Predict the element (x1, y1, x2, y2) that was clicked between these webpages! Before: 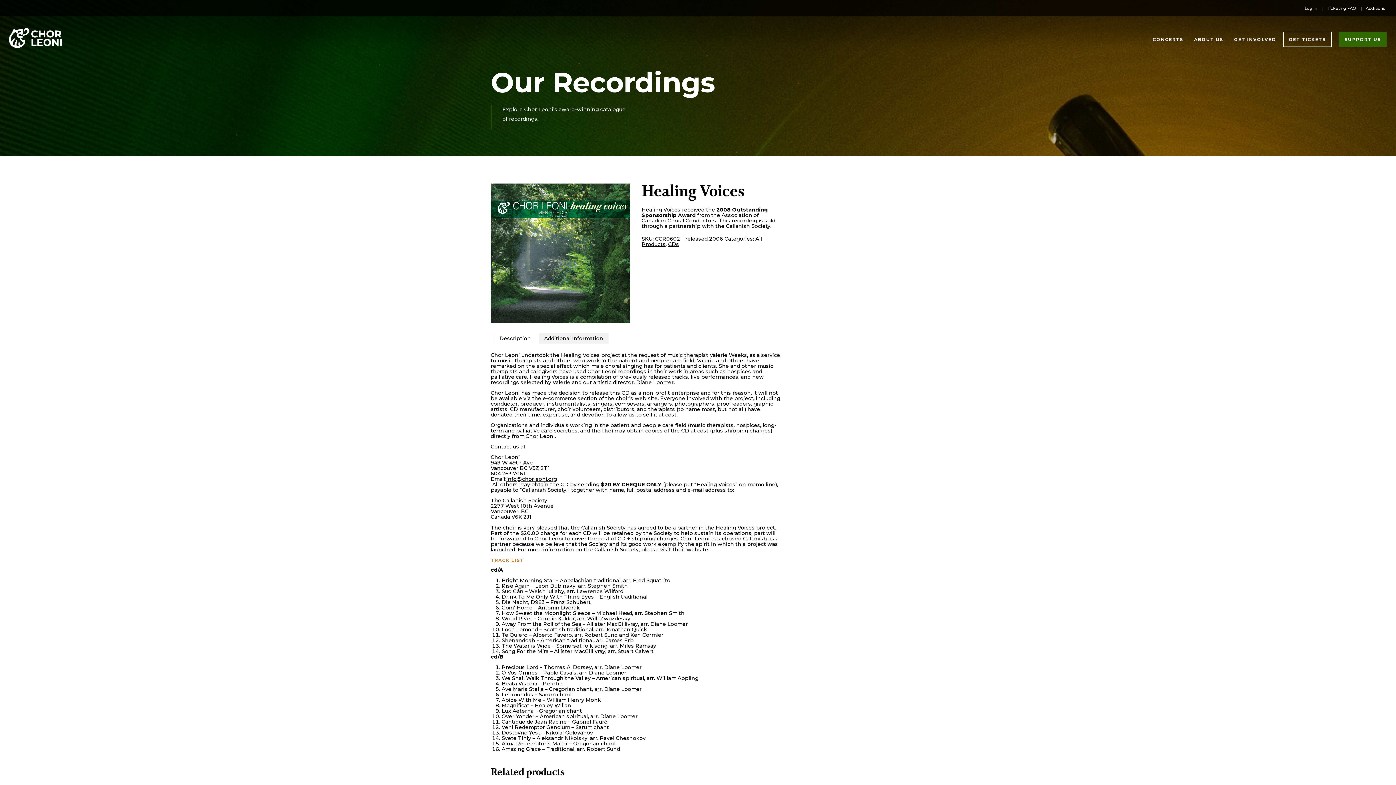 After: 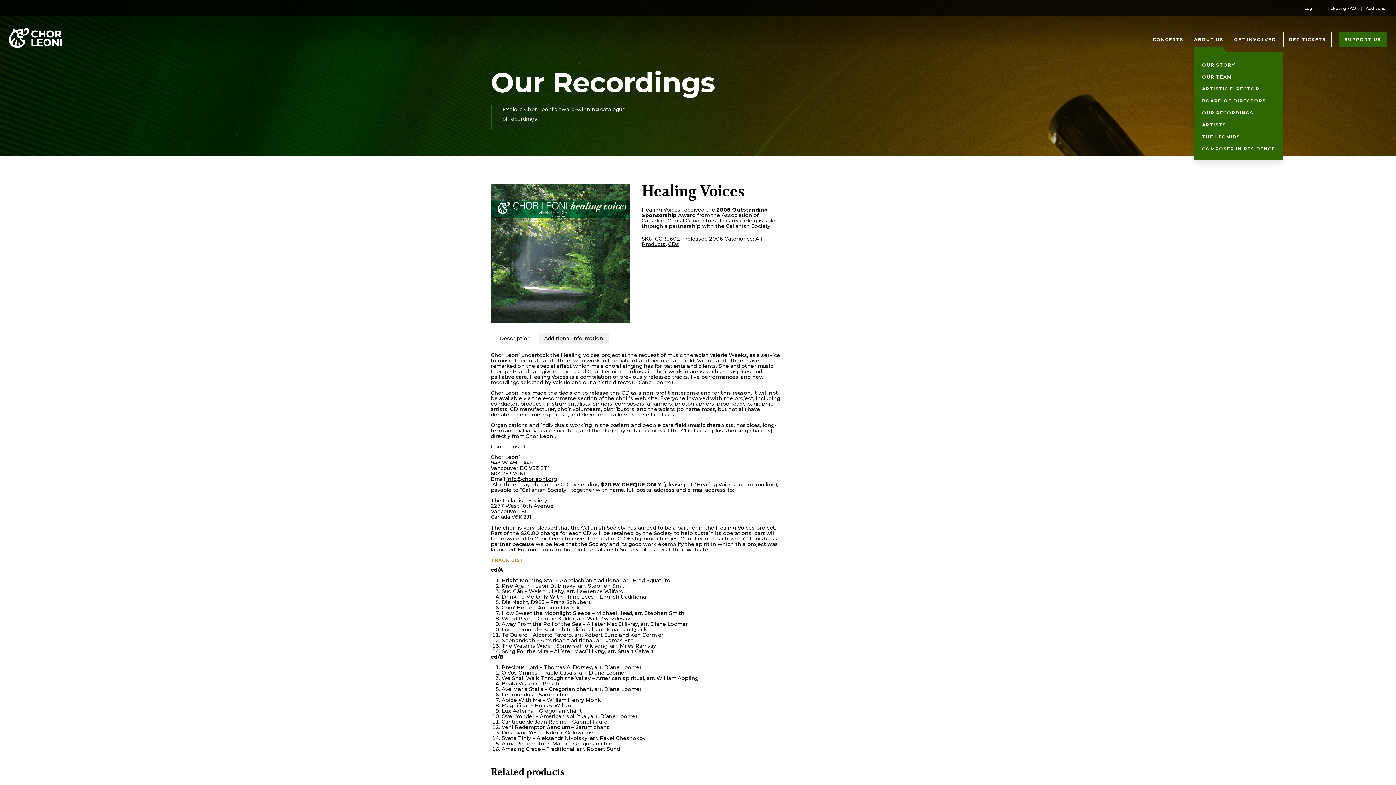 Action: bbox: (1194, 36, 1223, 47) label: ABOUT US